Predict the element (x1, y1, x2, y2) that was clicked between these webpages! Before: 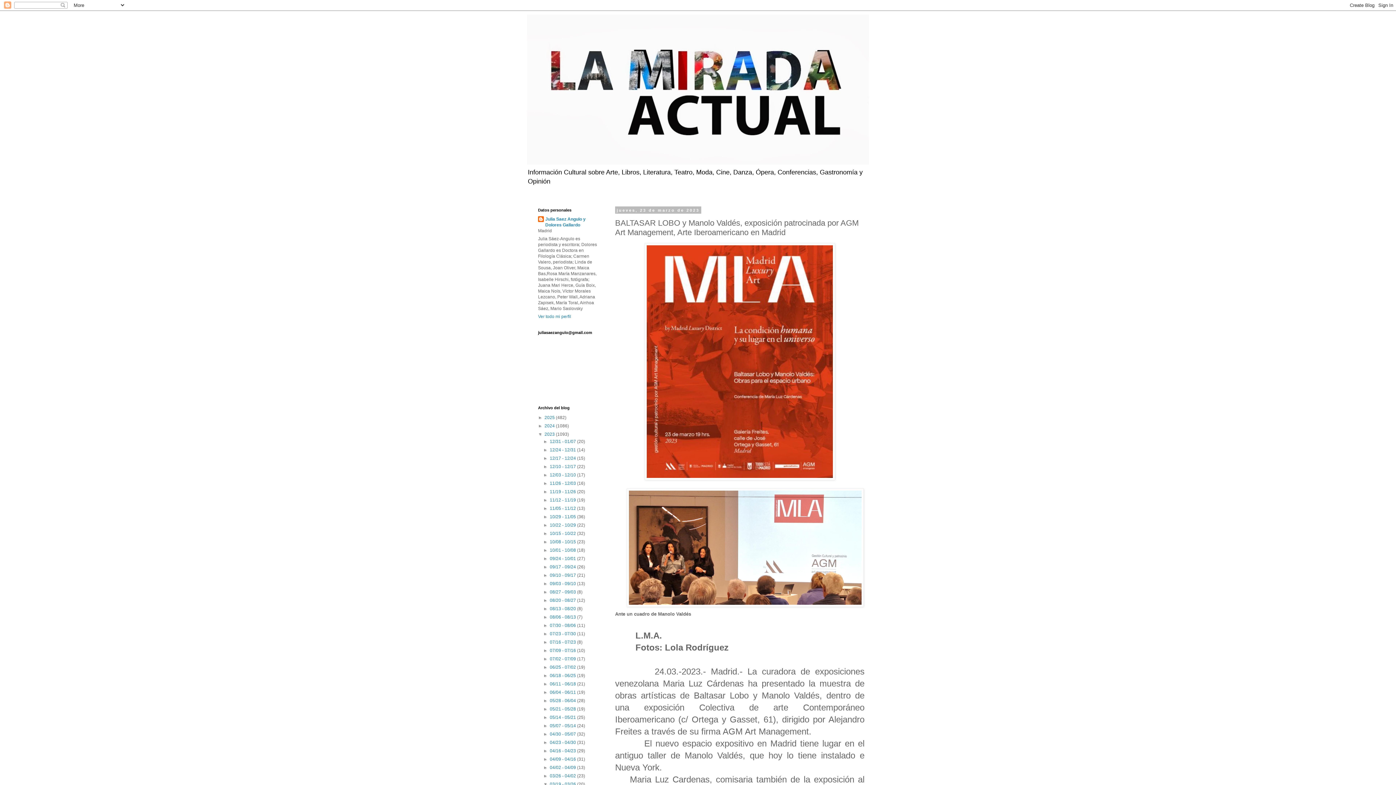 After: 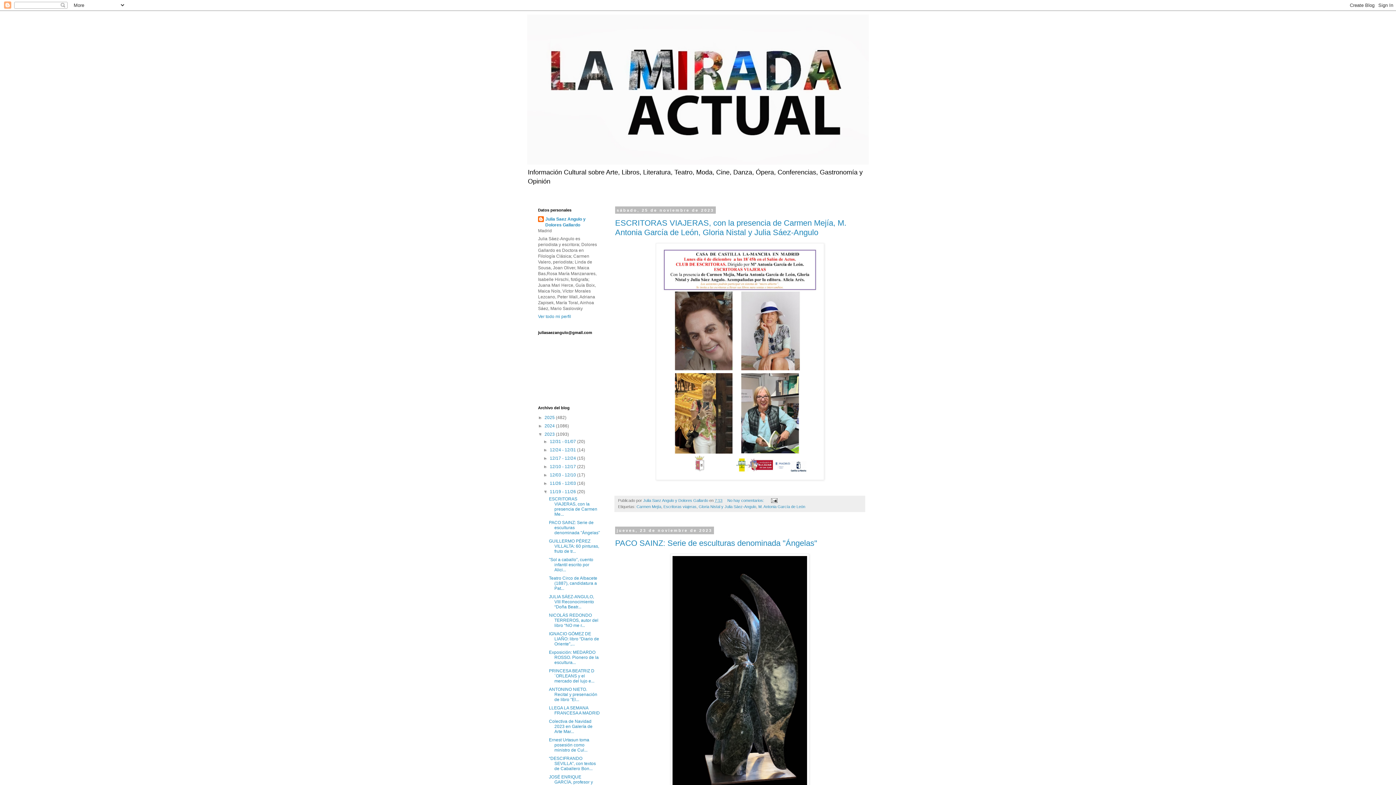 Action: bbox: (549, 489, 577, 494) label: 11/19 - 11/26 